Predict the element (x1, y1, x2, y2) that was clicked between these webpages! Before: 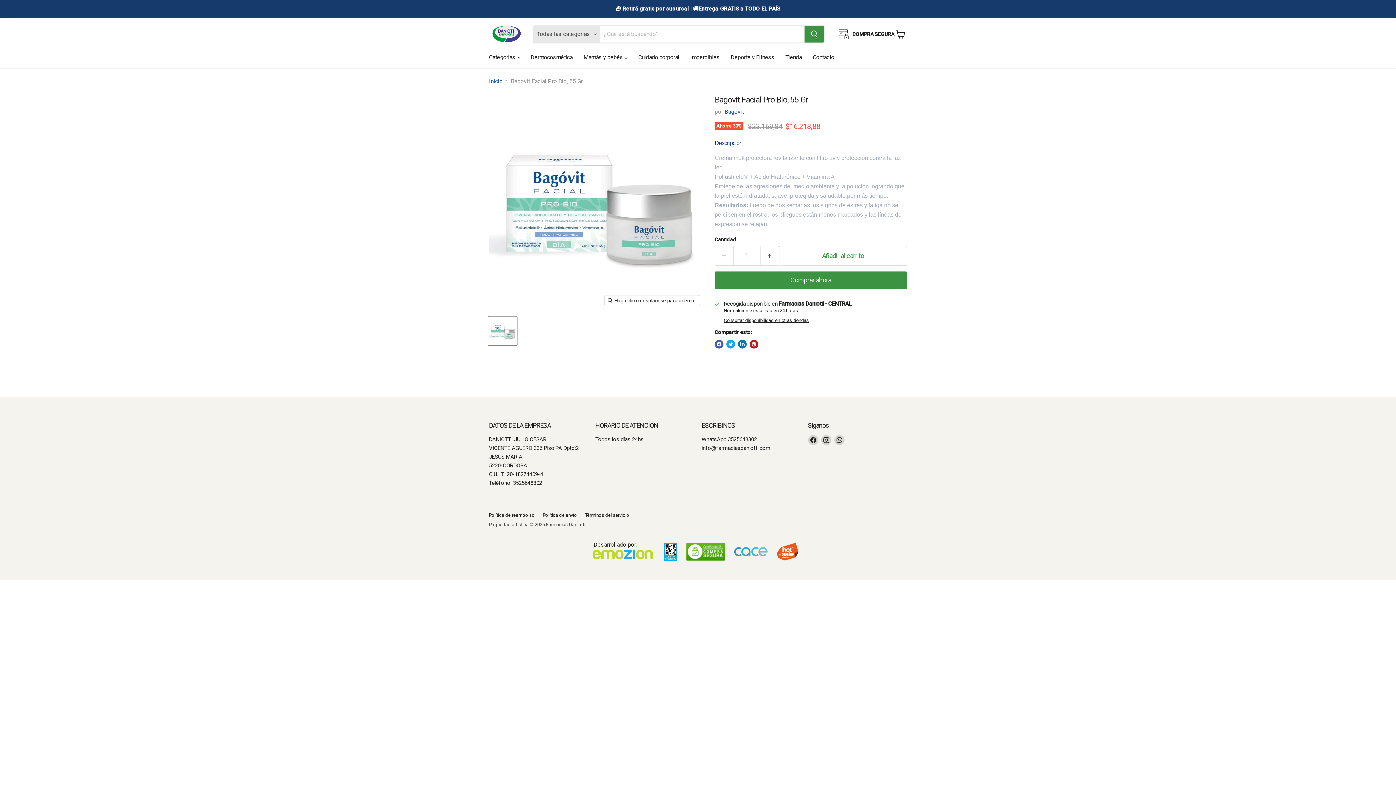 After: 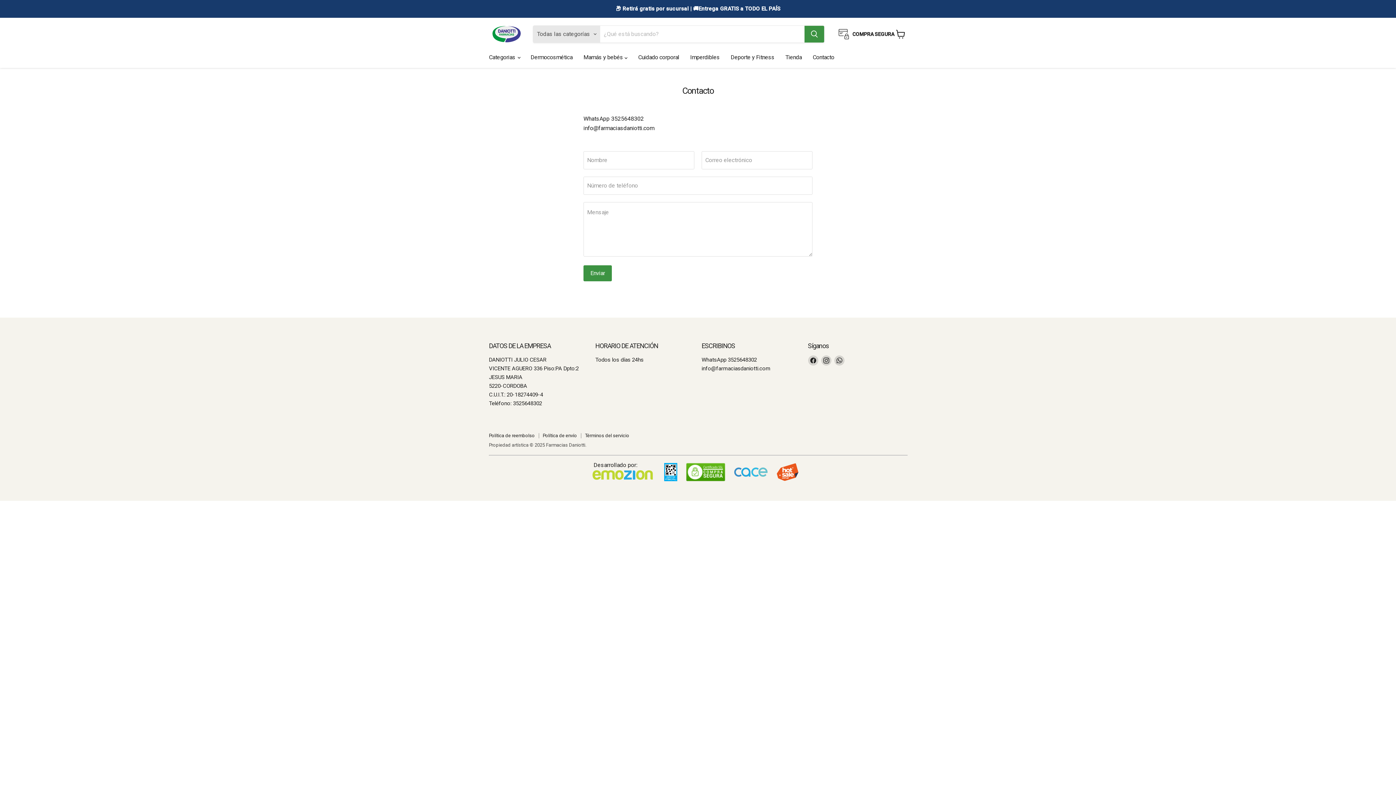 Action: label: Contacto bbox: (807, 49, 840, 65)